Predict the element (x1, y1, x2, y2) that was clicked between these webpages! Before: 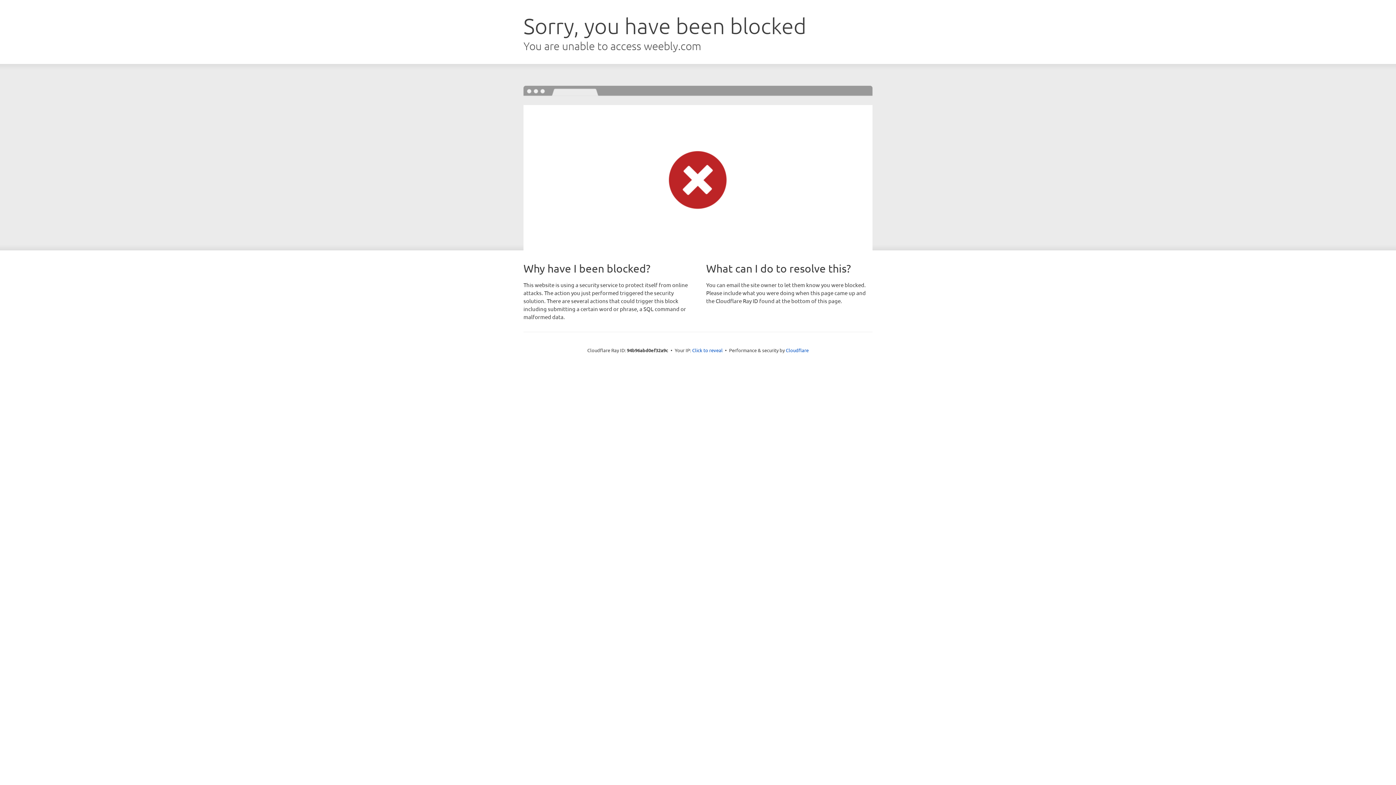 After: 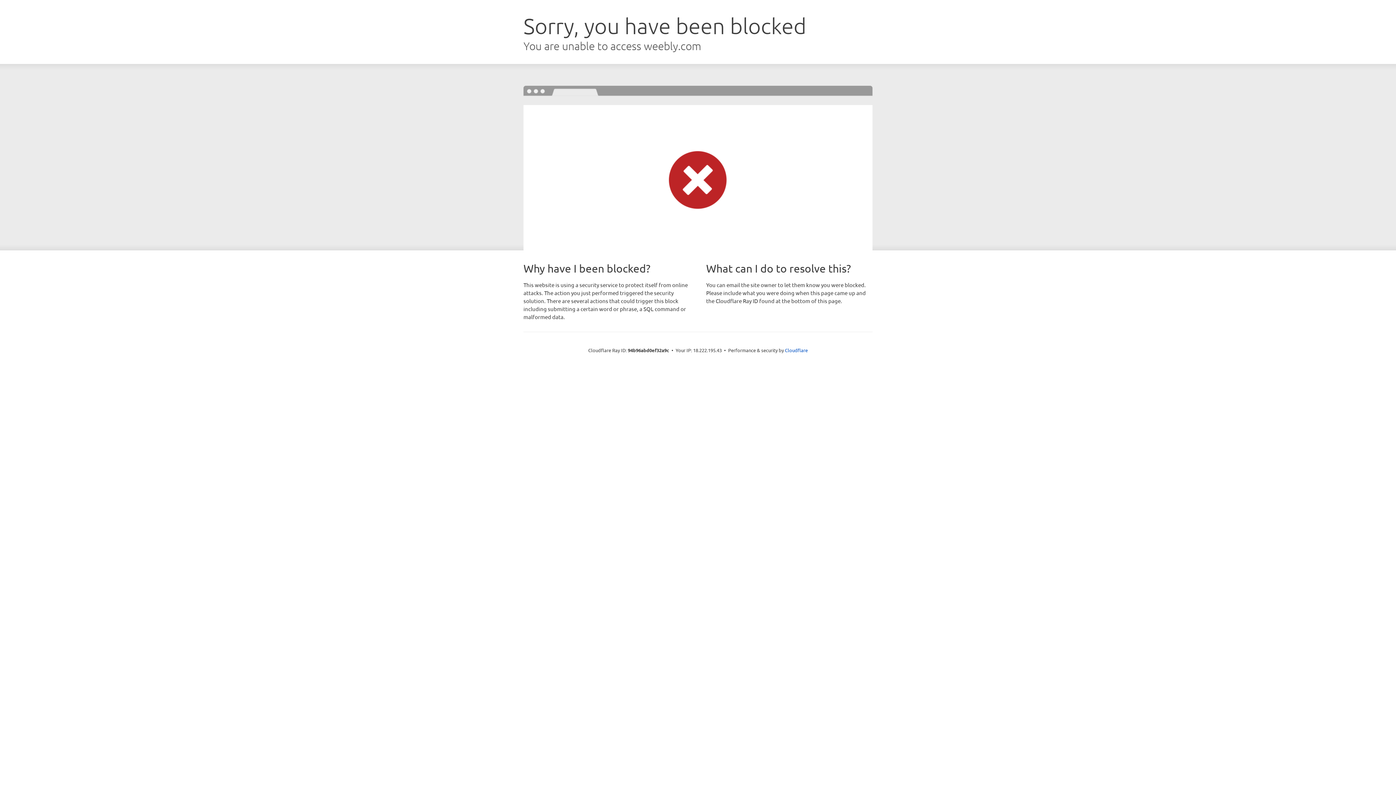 Action: label: Click to reveal bbox: (692, 346, 722, 353)